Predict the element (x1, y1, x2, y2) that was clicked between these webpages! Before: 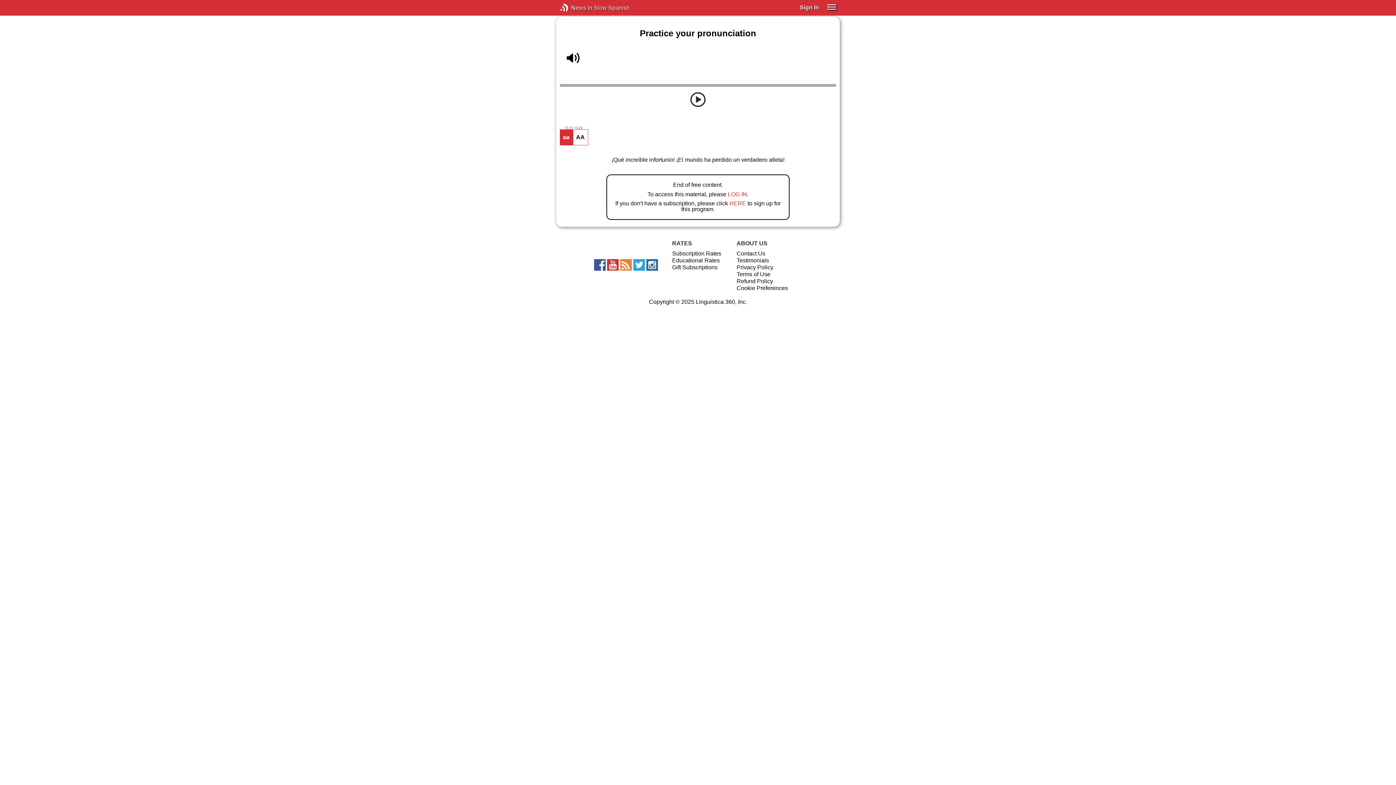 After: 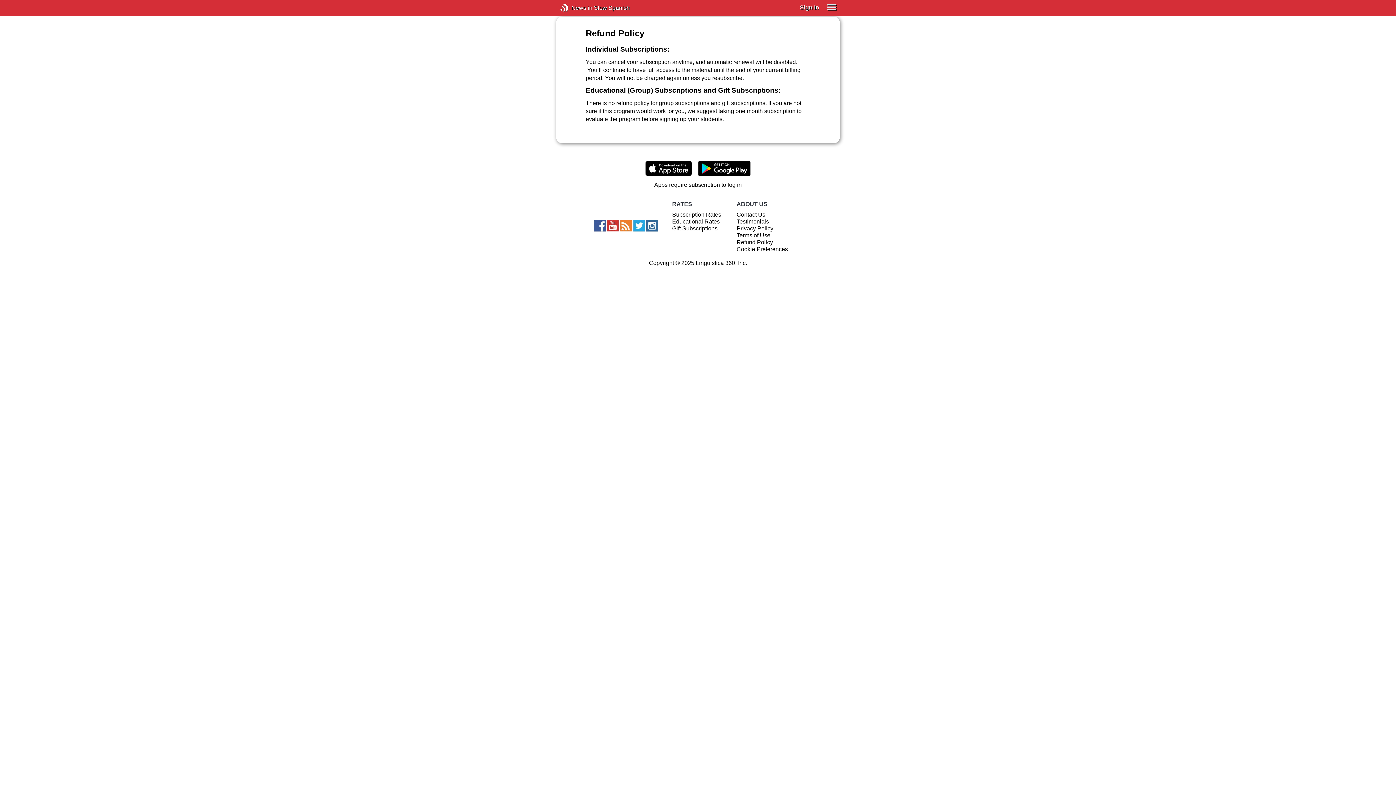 Action: bbox: (736, 278, 773, 284) label: Refund Policy